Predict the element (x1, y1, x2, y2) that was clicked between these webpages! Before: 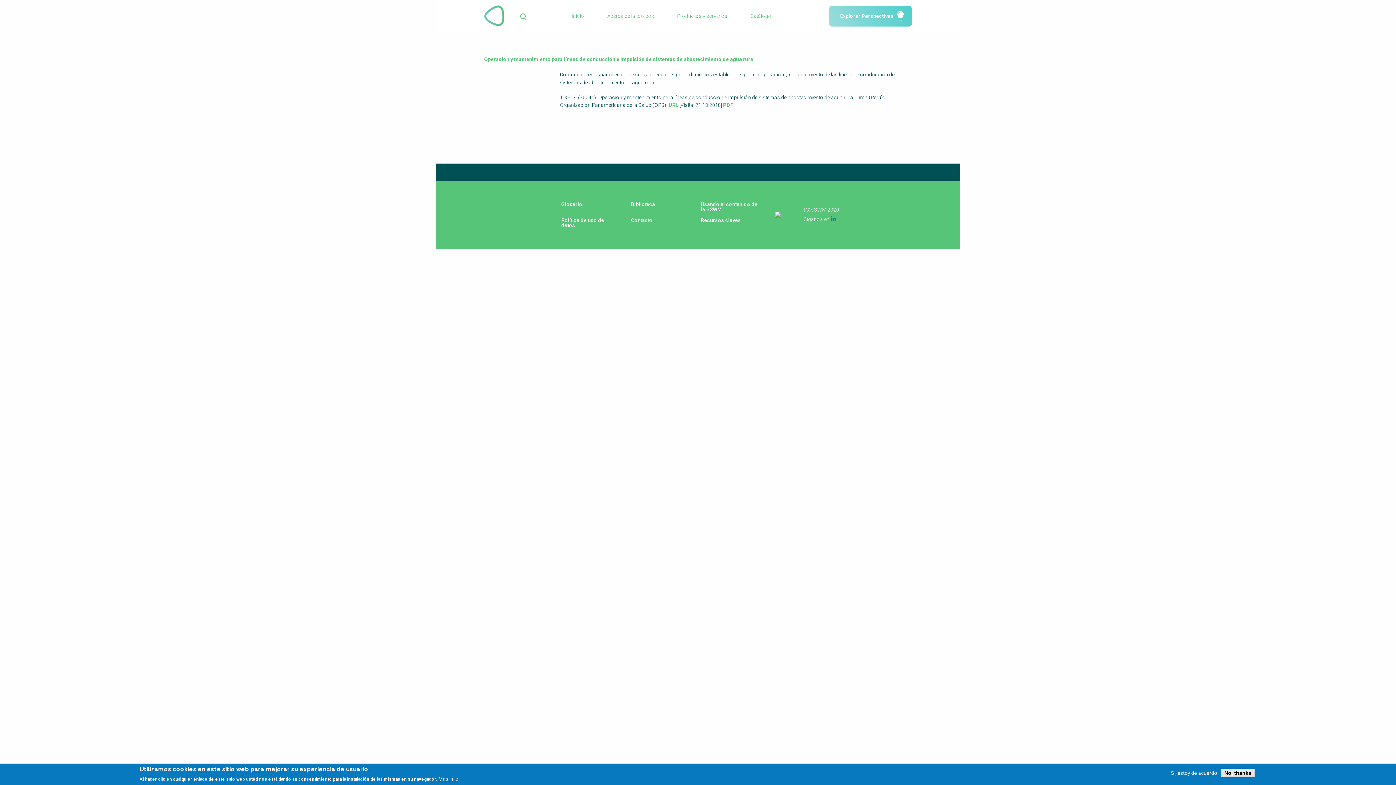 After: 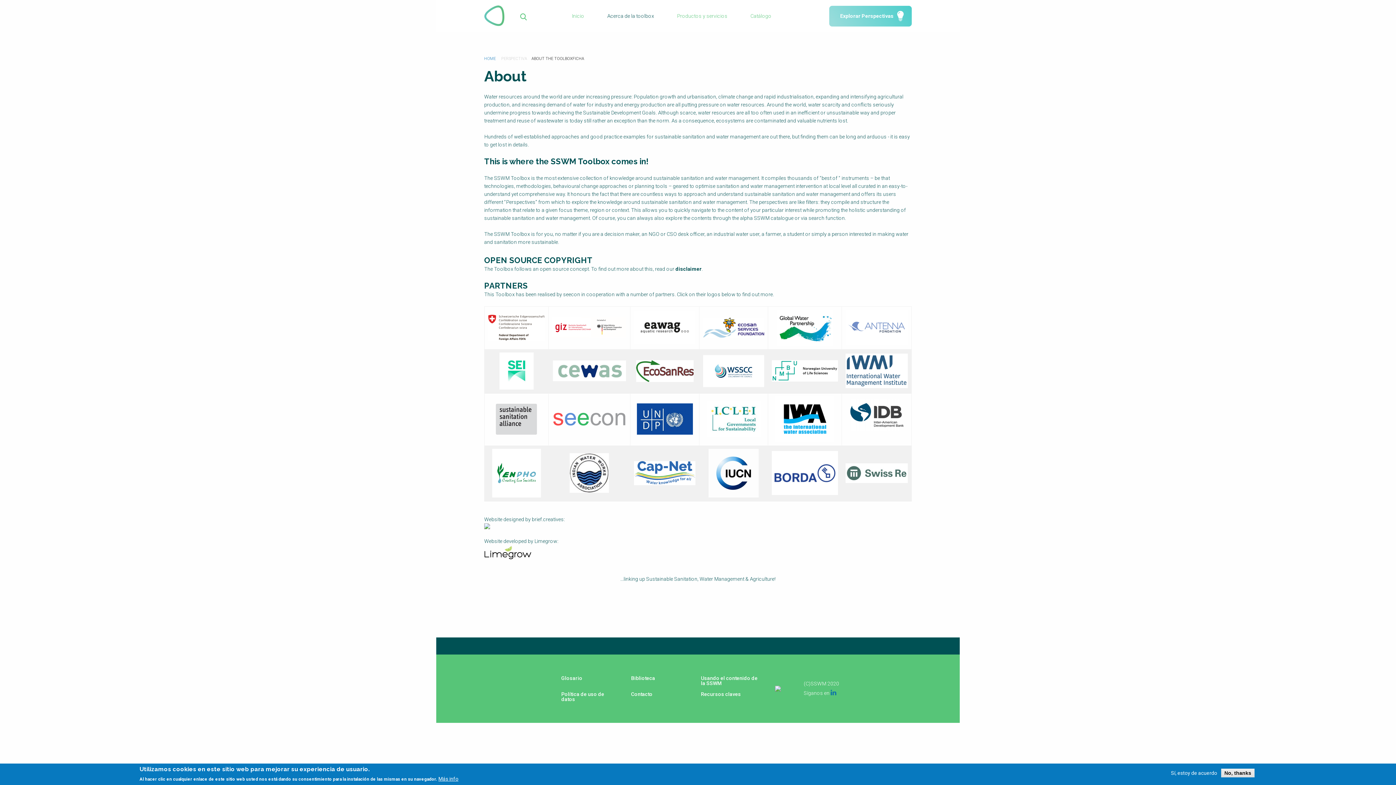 Action: bbox: (607, 13, 654, 18) label: Acerca de la toolbox